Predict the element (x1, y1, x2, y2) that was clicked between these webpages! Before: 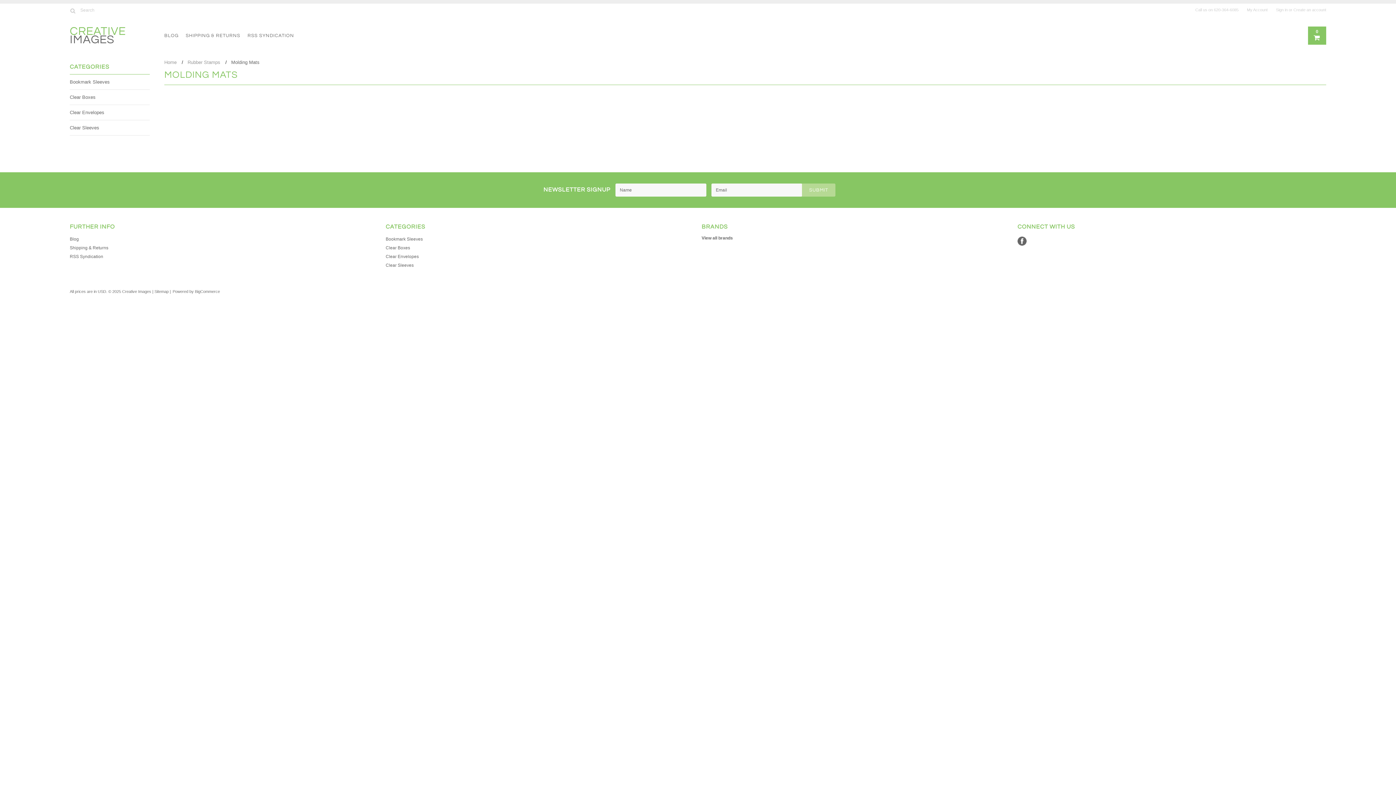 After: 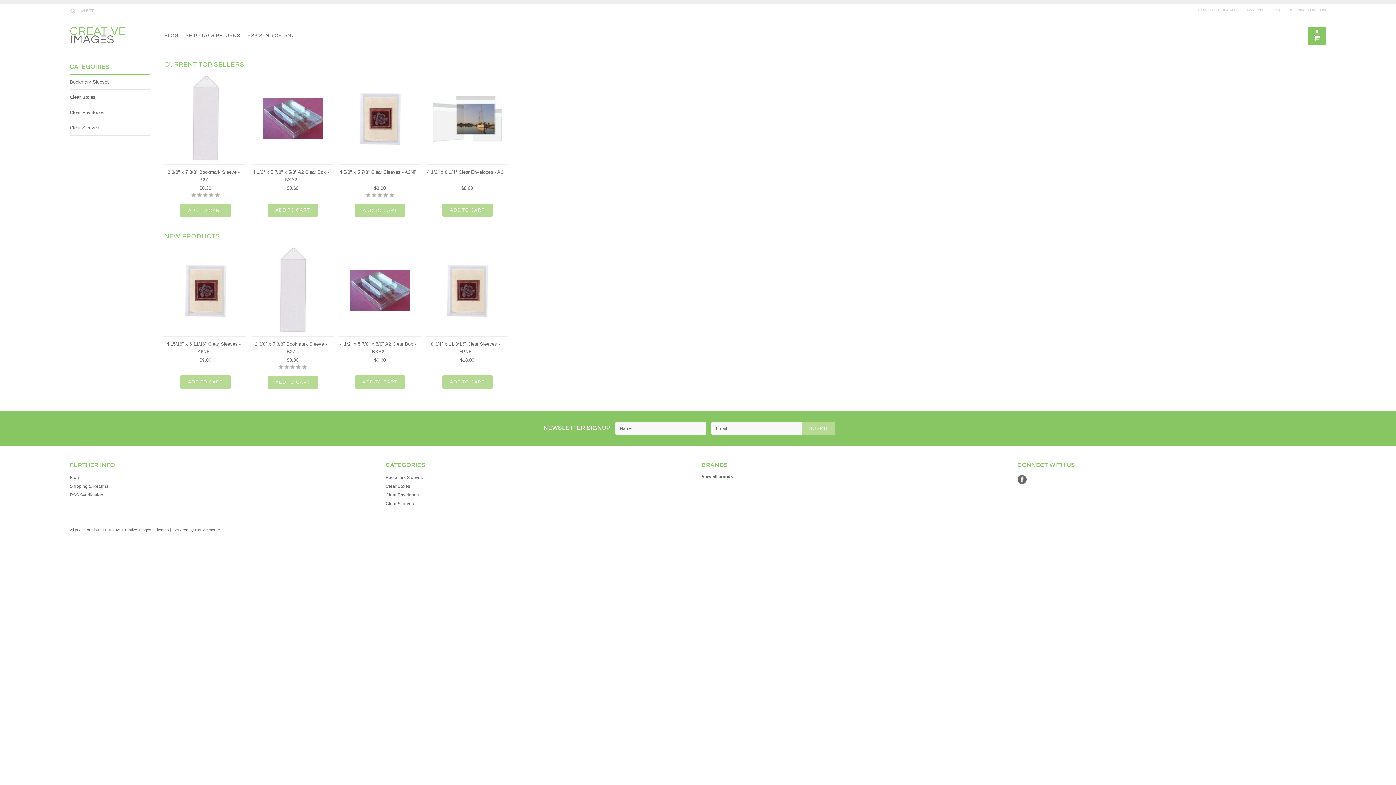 Action: label: Home bbox: (164, 59, 183, 65)